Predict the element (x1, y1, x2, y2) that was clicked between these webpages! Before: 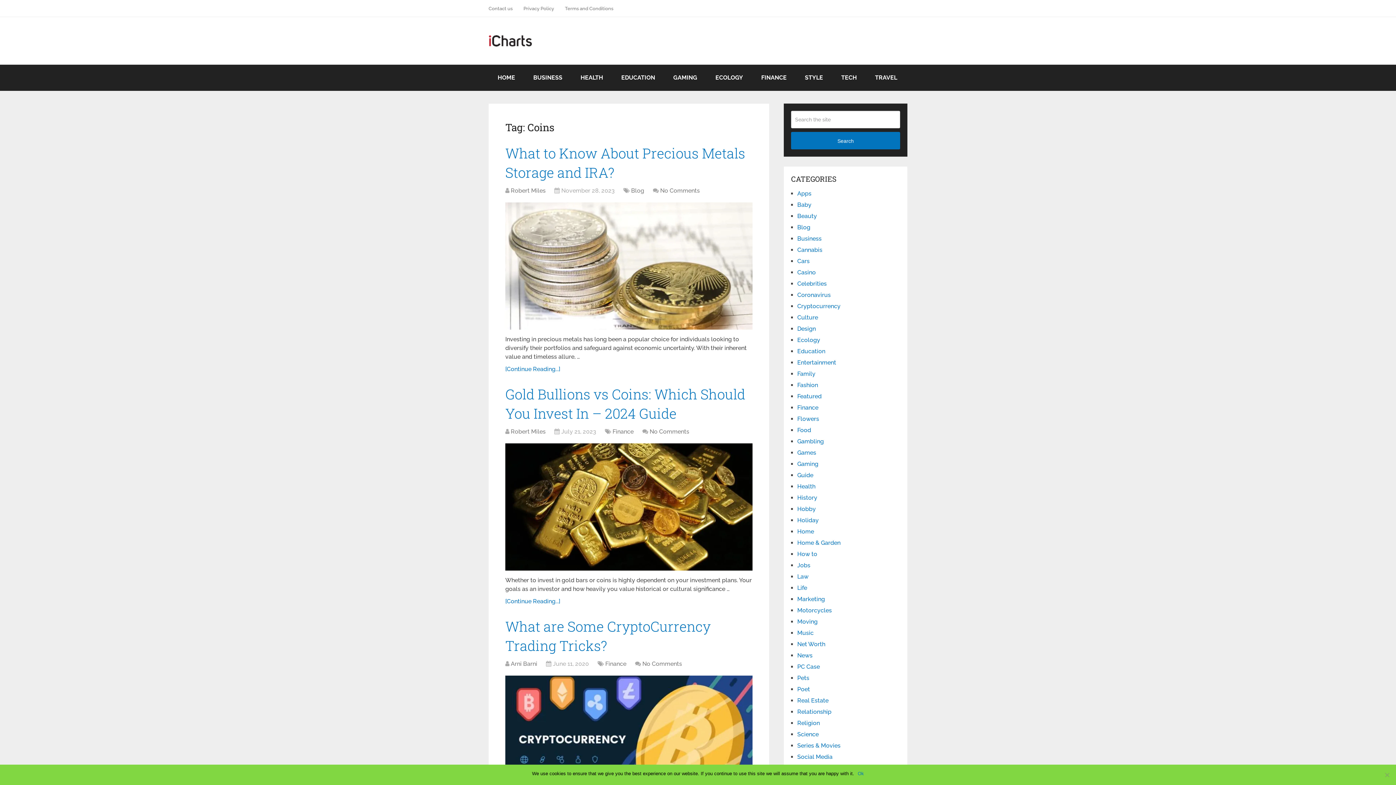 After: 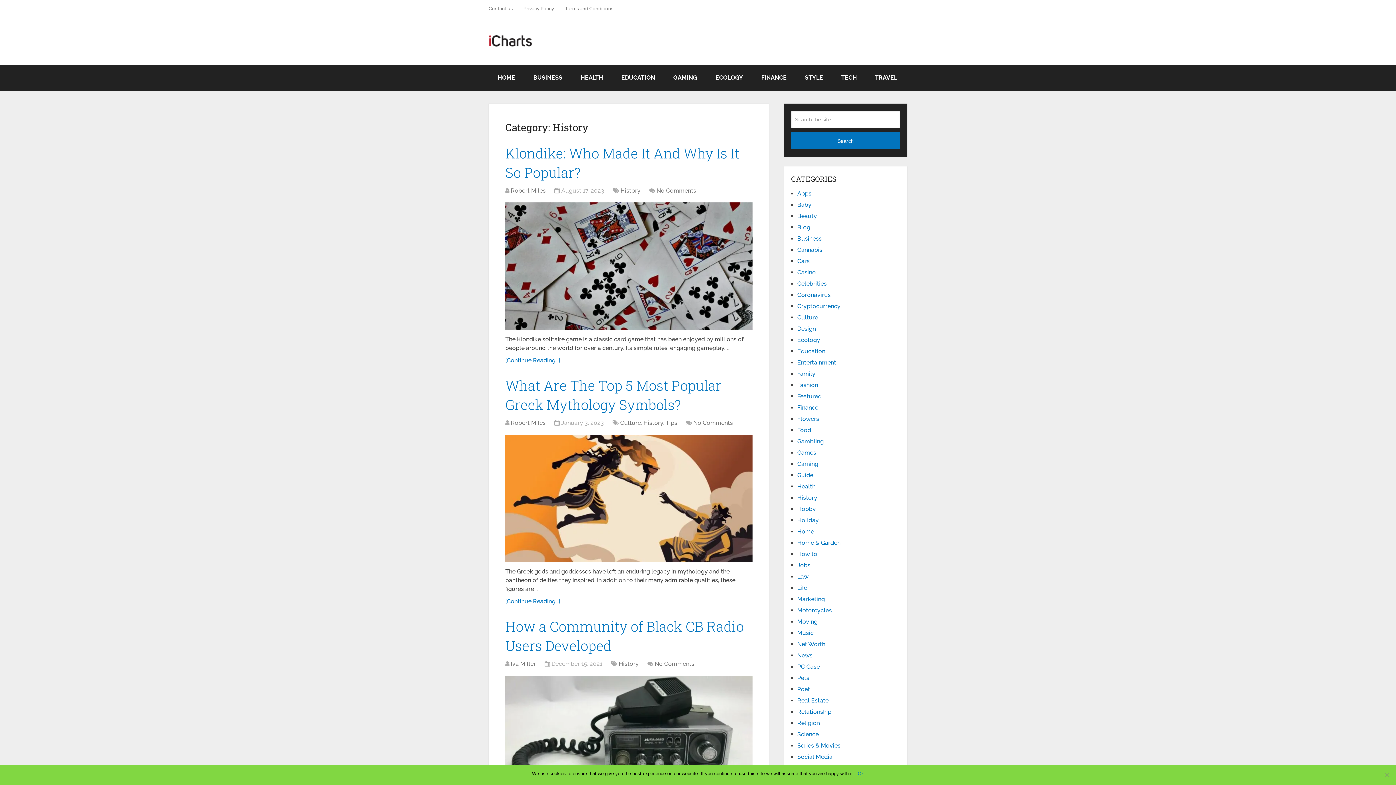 Action: bbox: (797, 494, 817, 501) label: History